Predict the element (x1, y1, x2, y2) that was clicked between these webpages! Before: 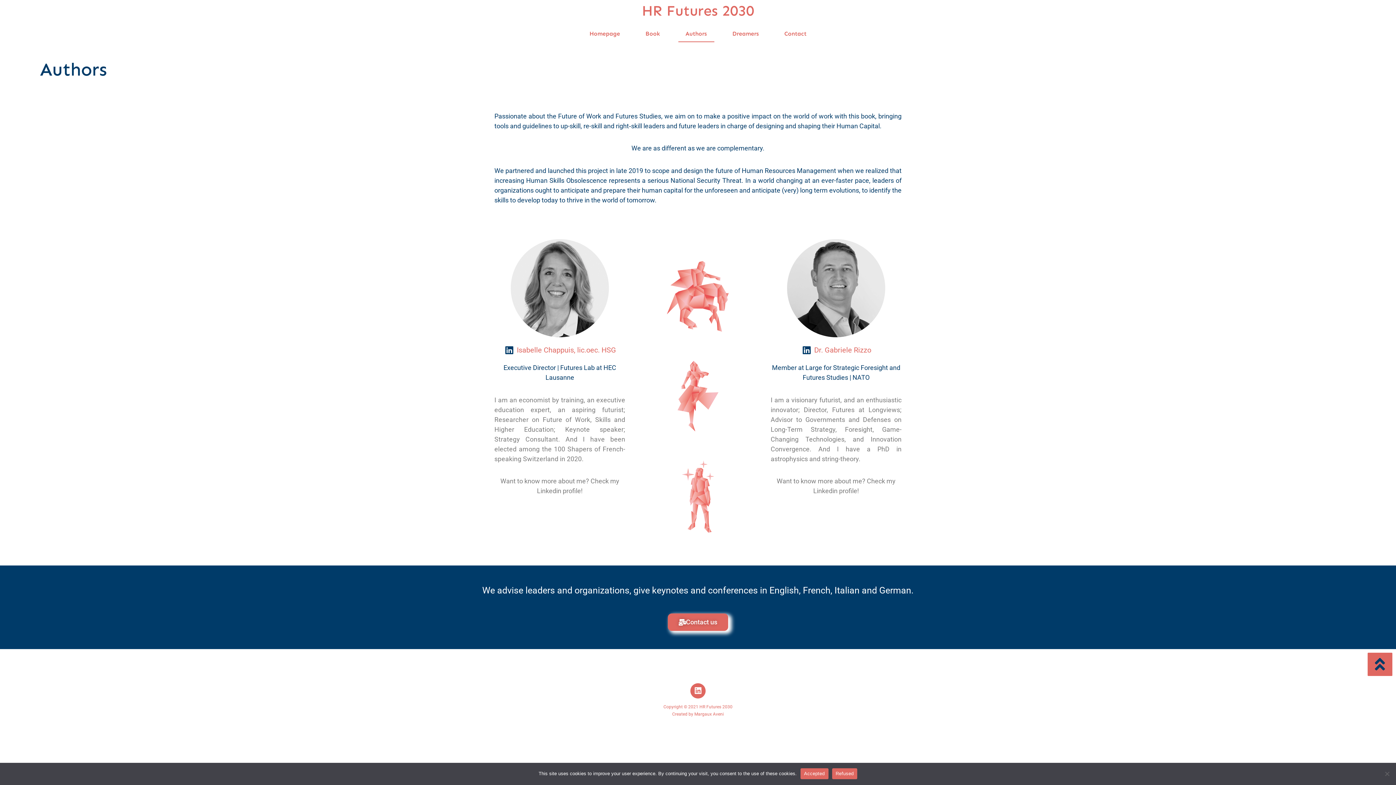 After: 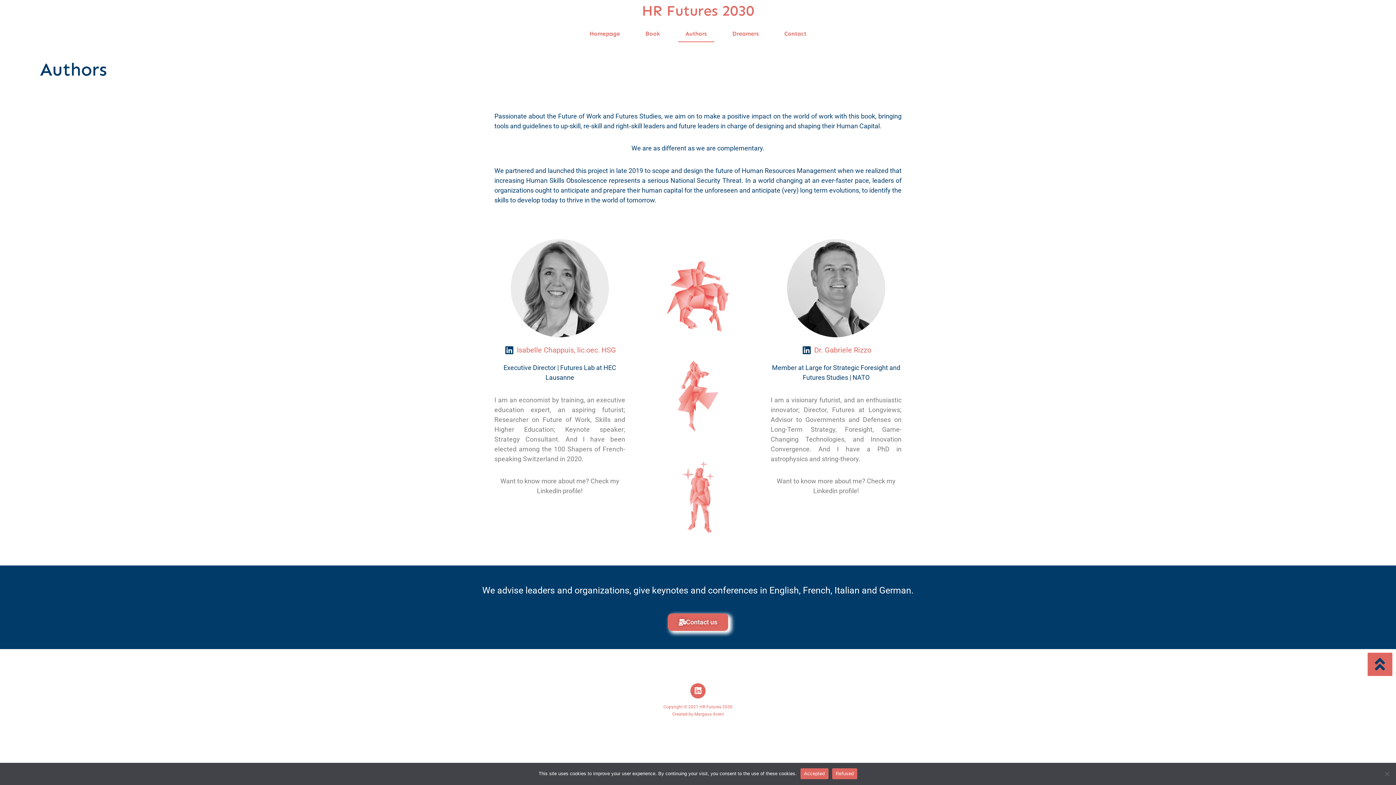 Action: bbox: (678, 25, 714, 42) label: Authors